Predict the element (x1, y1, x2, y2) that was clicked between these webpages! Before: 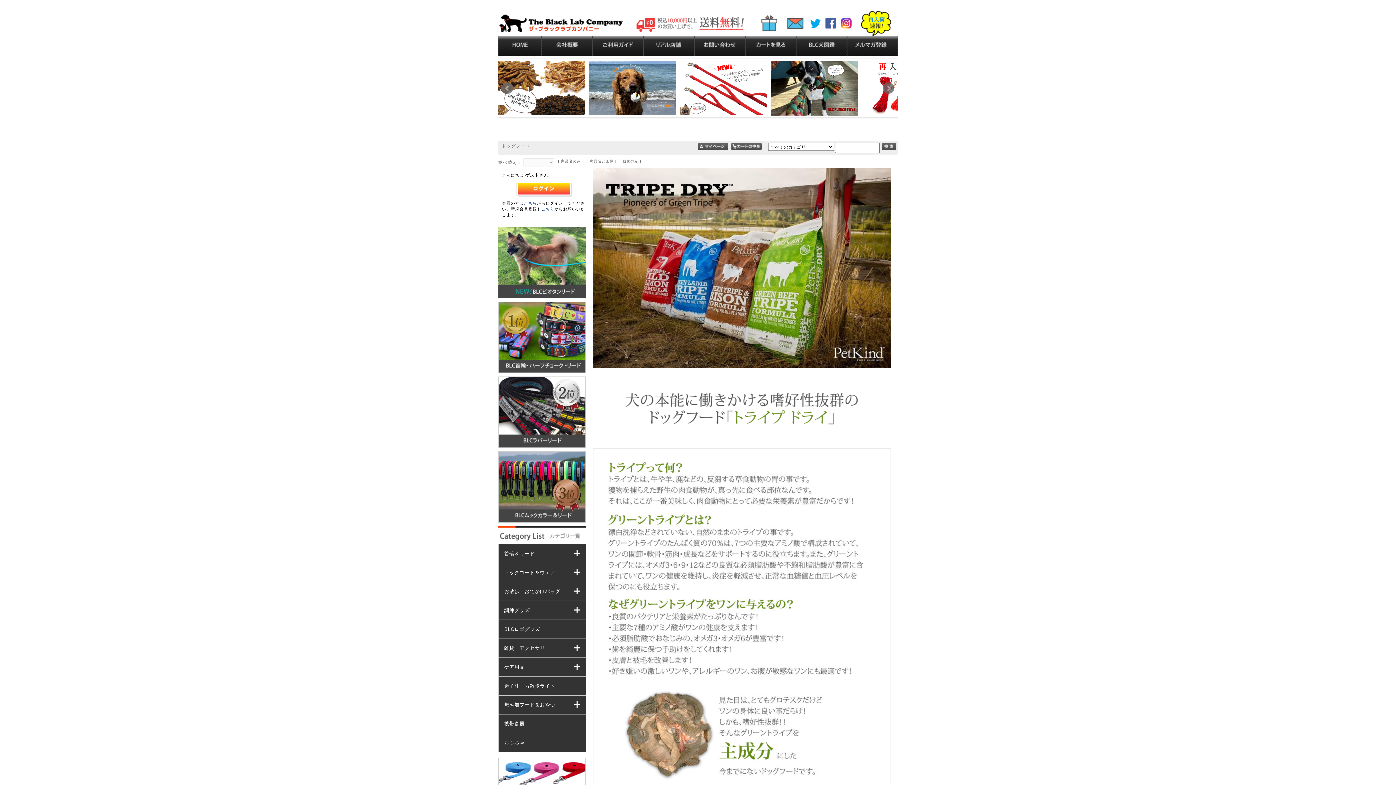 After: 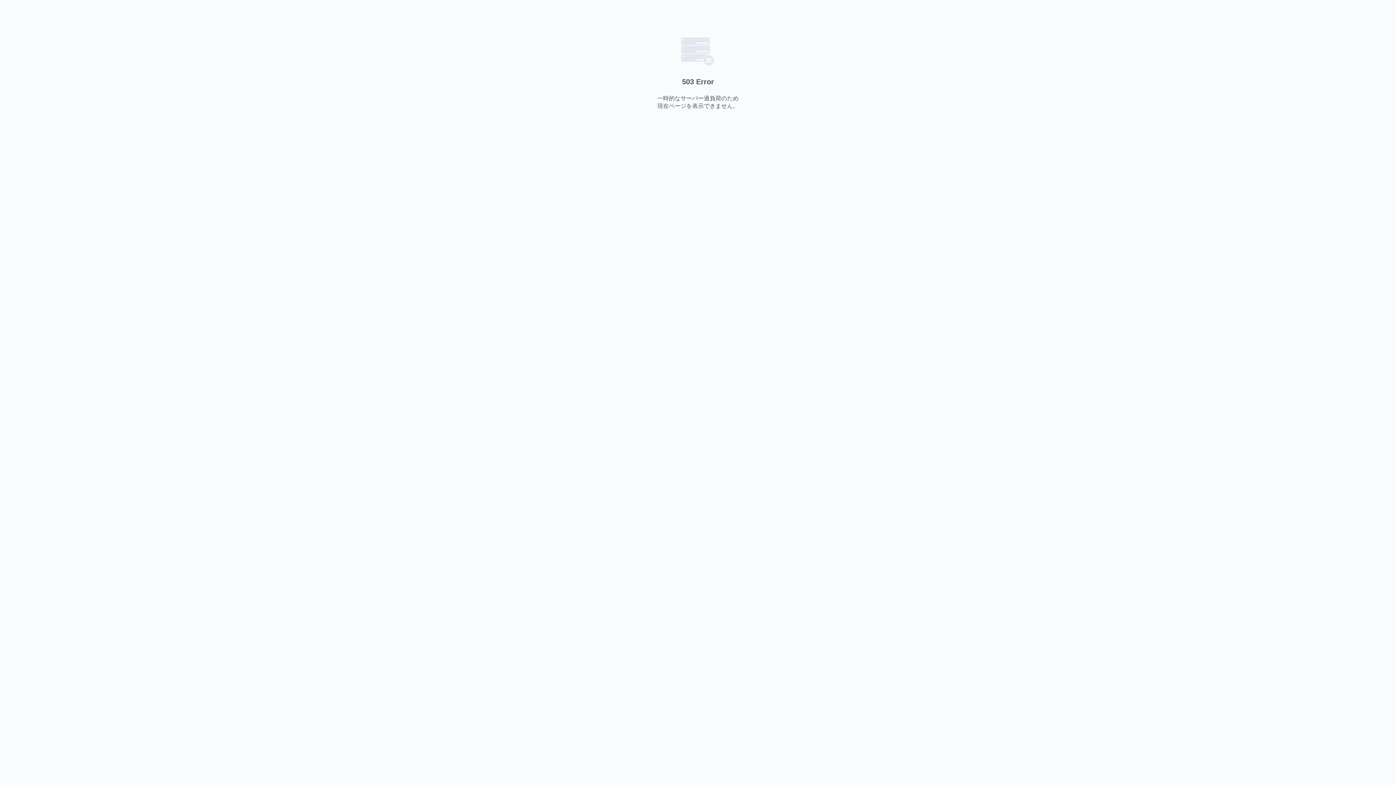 Action: bbox: (760, 28, 778, 33)